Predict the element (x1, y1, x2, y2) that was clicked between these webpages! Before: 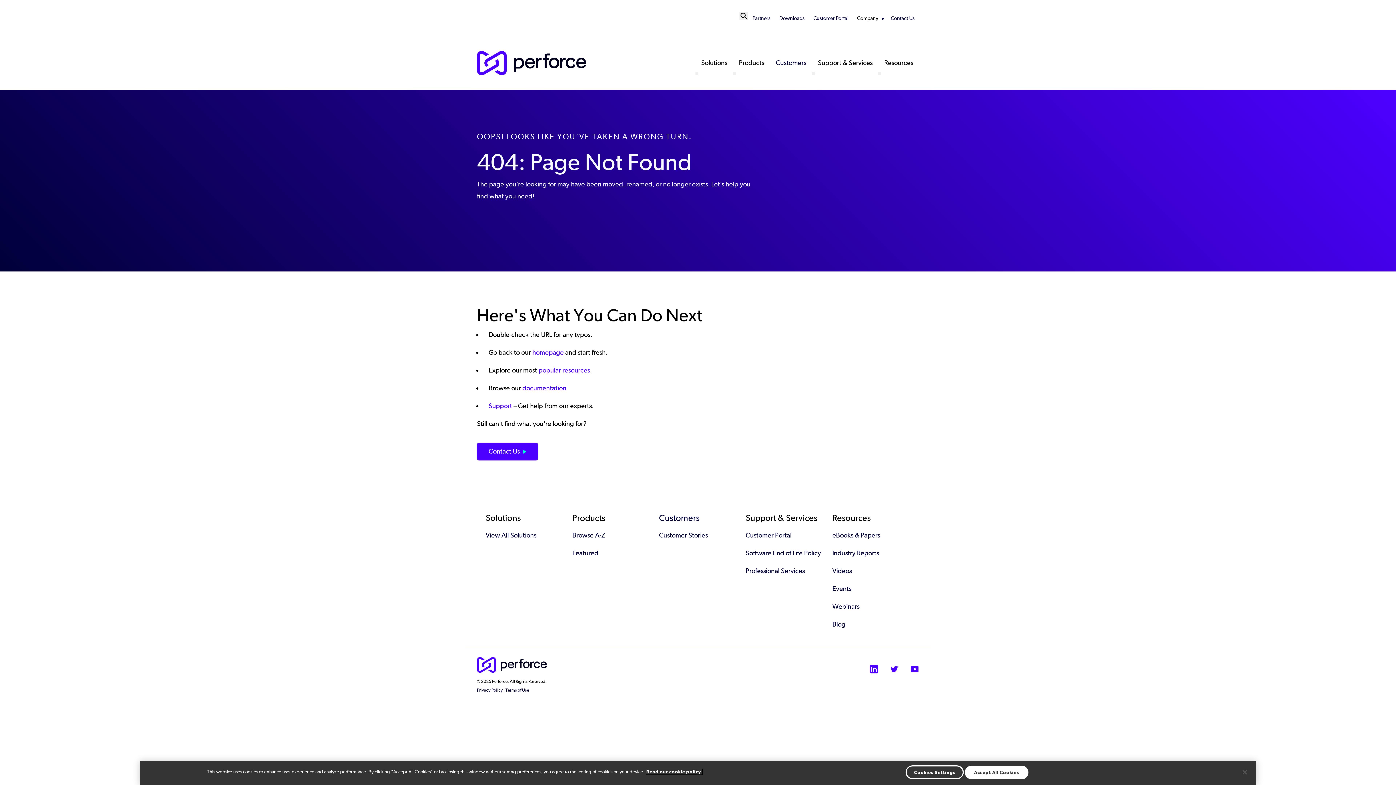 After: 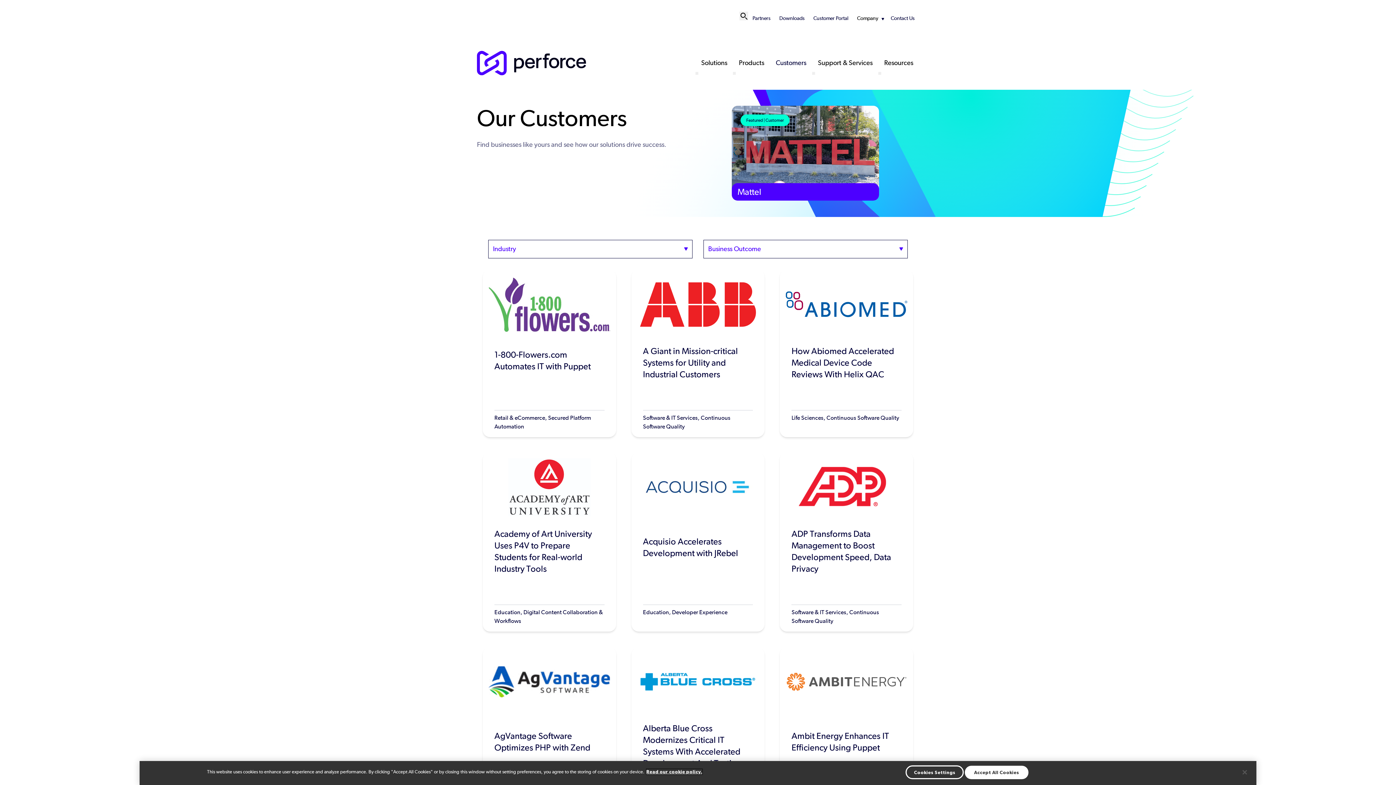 Action: label: Customers bbox: (770, 54, 812, 71)